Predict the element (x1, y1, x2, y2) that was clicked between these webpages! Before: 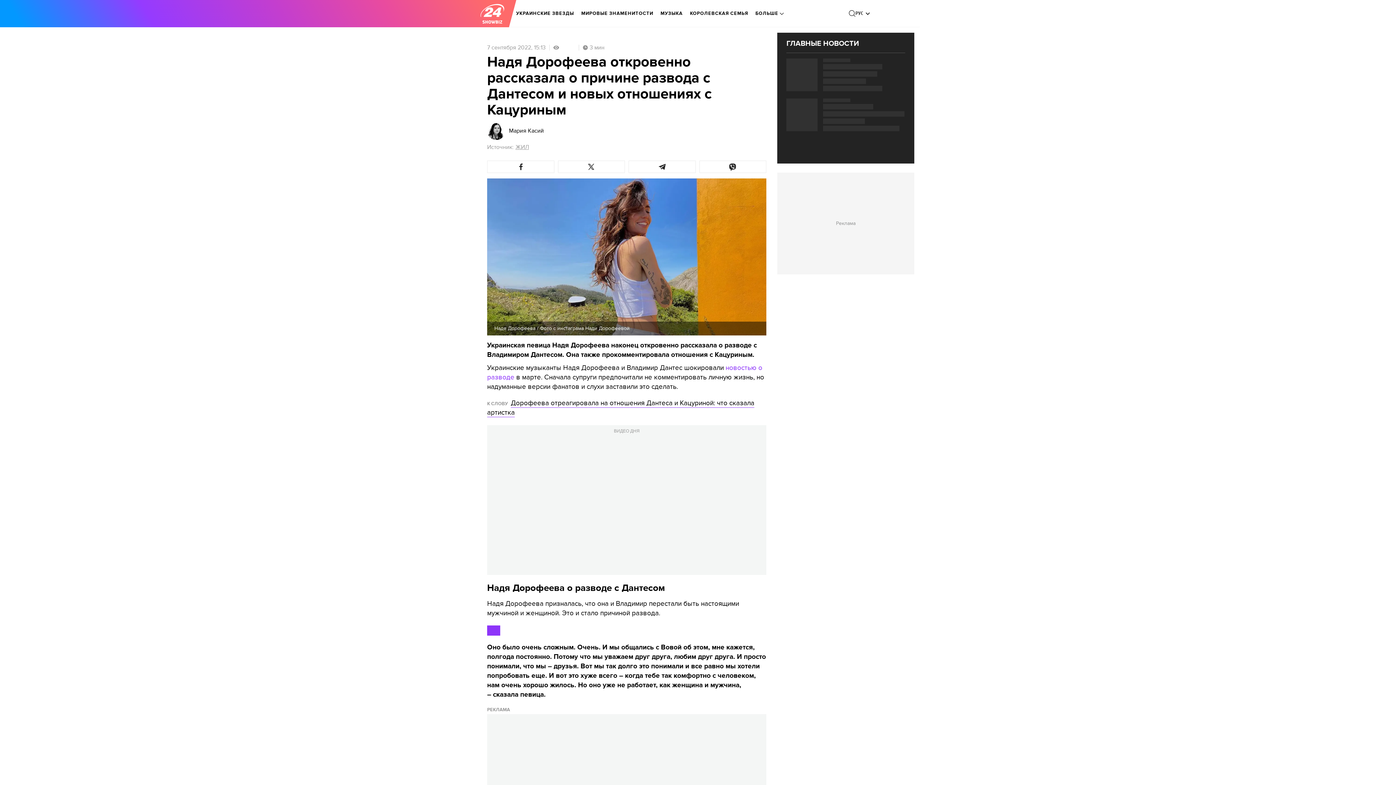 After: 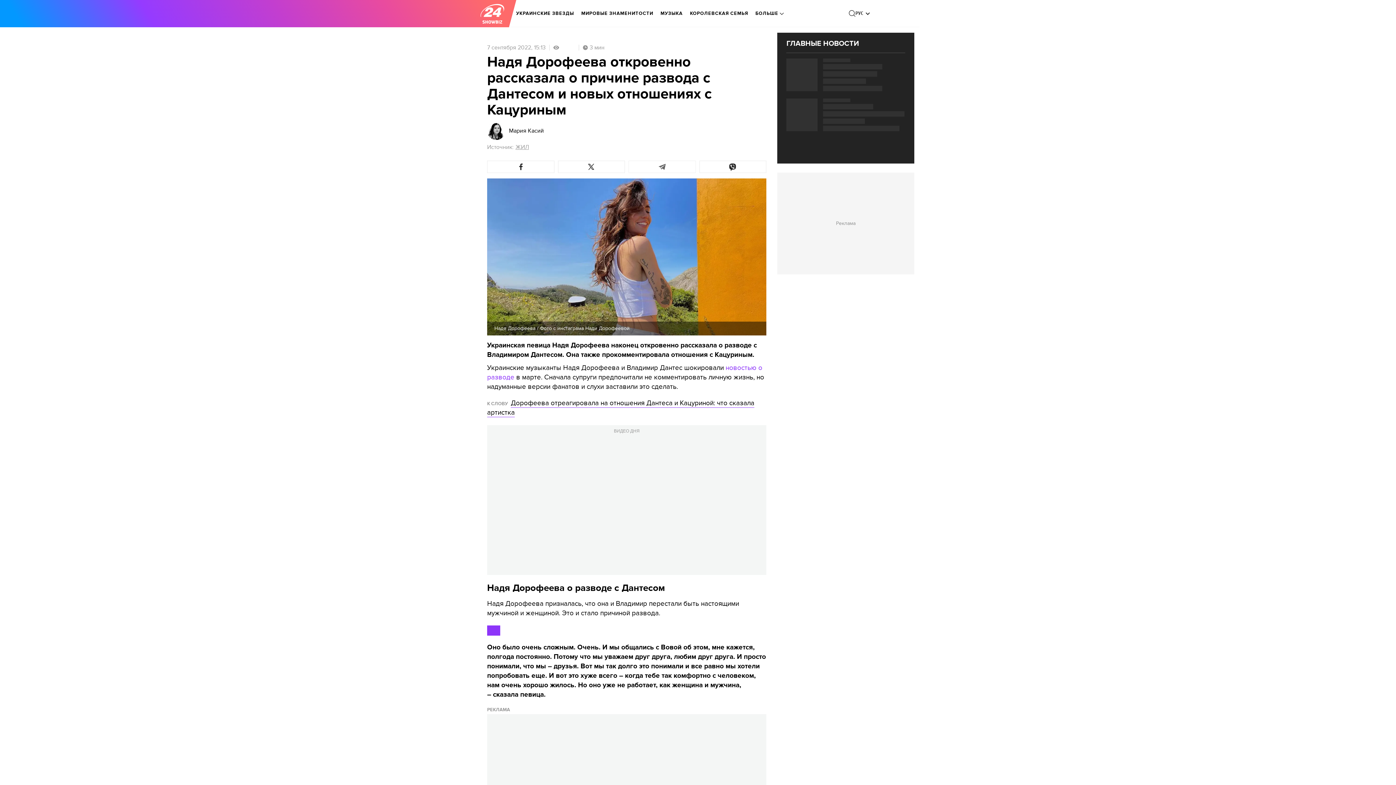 Action: bbox: (628, 160, 695, 173)